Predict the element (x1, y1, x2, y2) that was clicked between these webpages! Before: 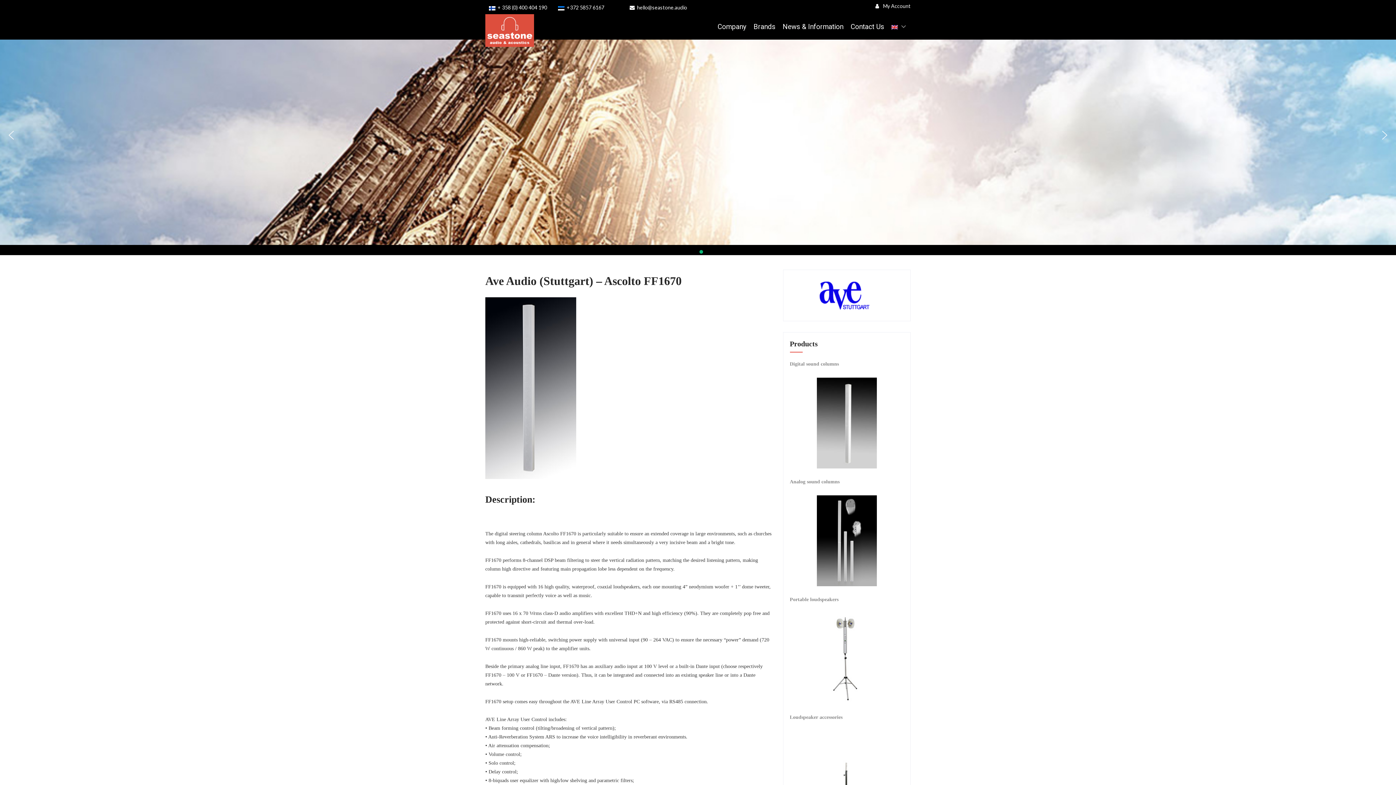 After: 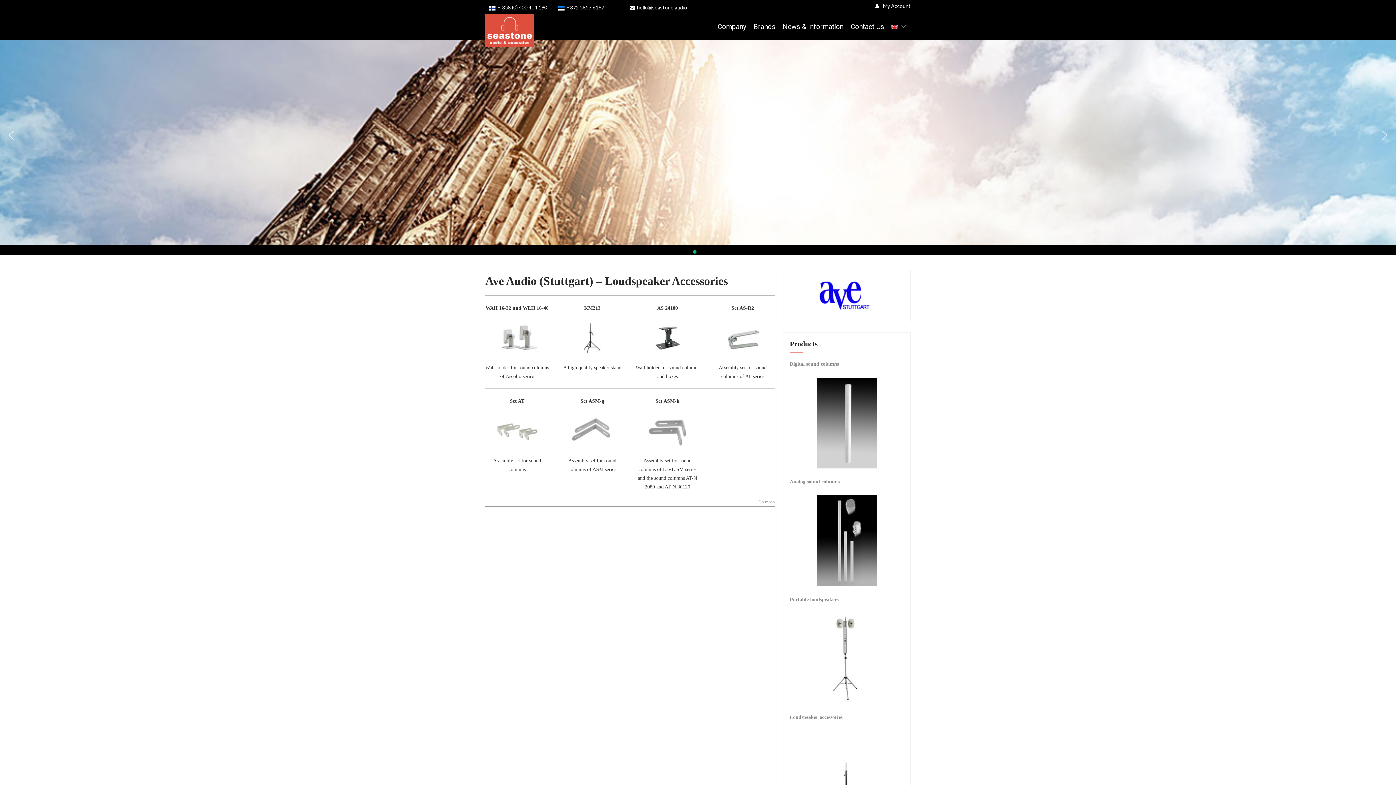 Action: label: Loudspeaker accessories bbox: (790, 715, 842, 720)